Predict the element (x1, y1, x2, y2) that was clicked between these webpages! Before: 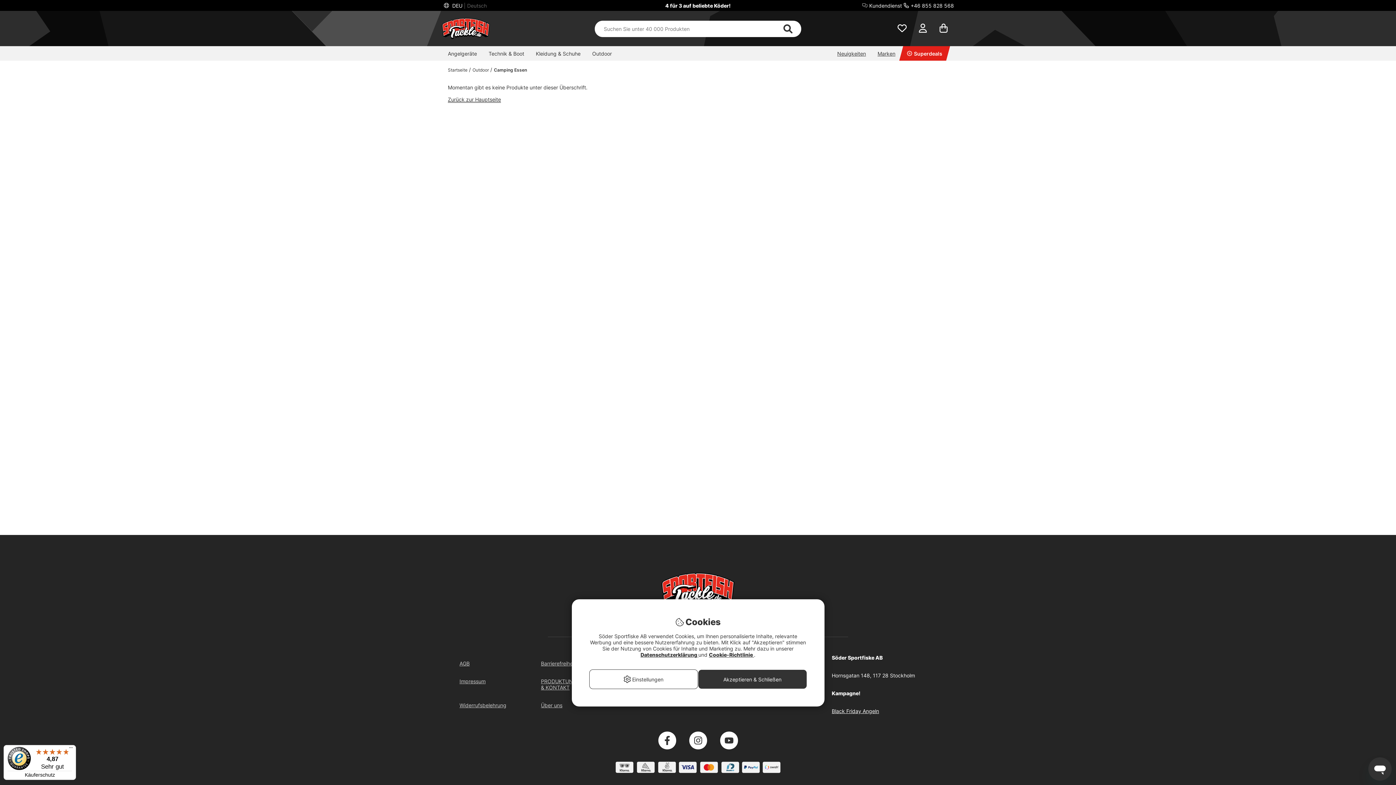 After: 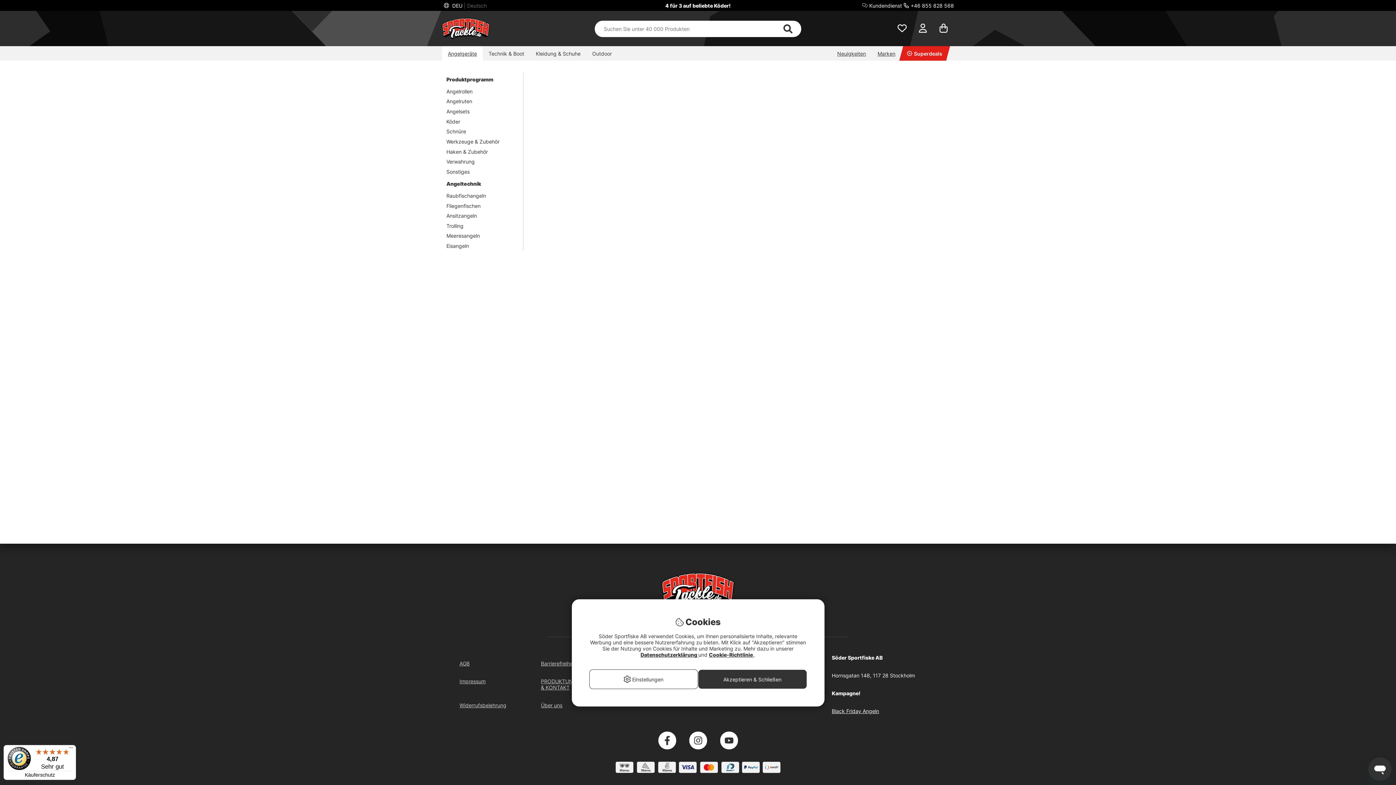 Action: label: Angelgeräte bbox: (442, 46, 482, 60)